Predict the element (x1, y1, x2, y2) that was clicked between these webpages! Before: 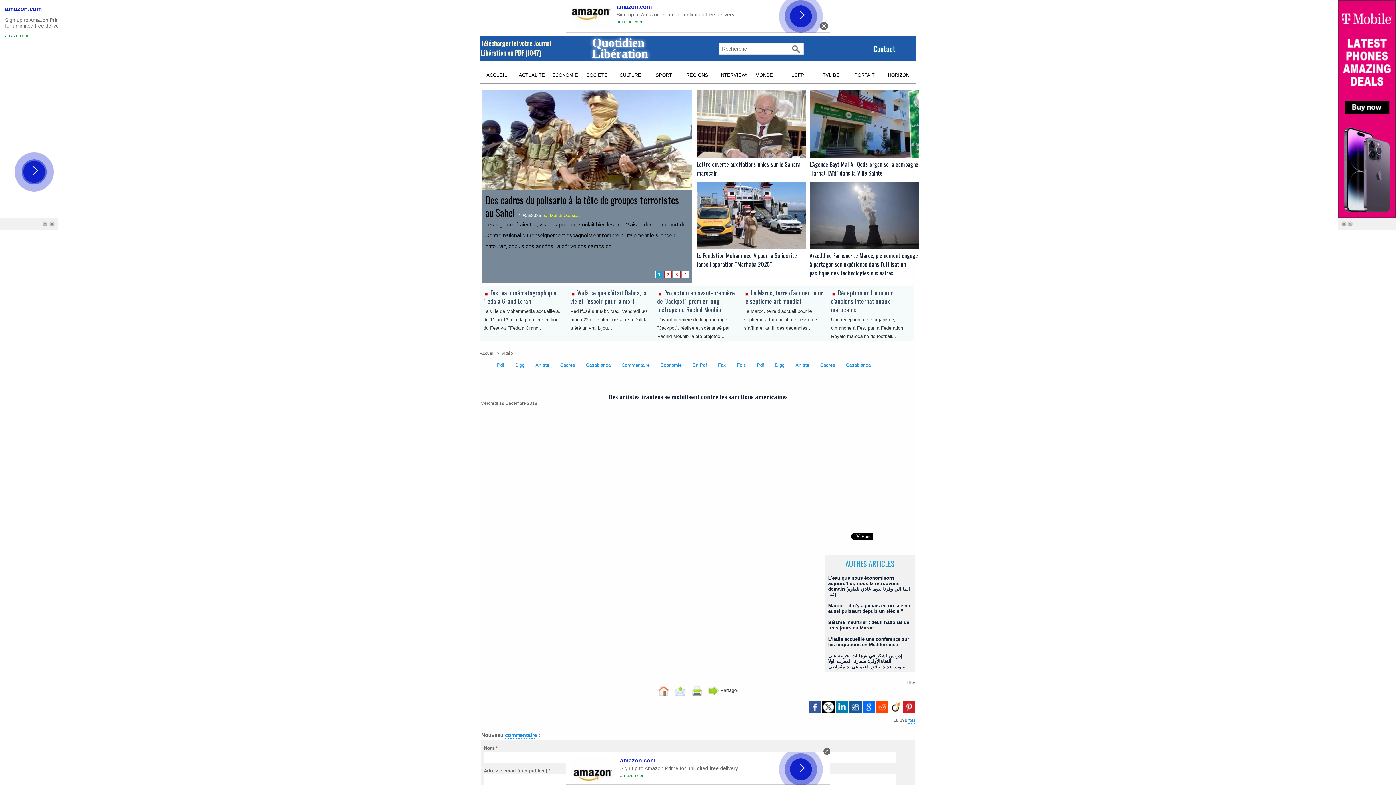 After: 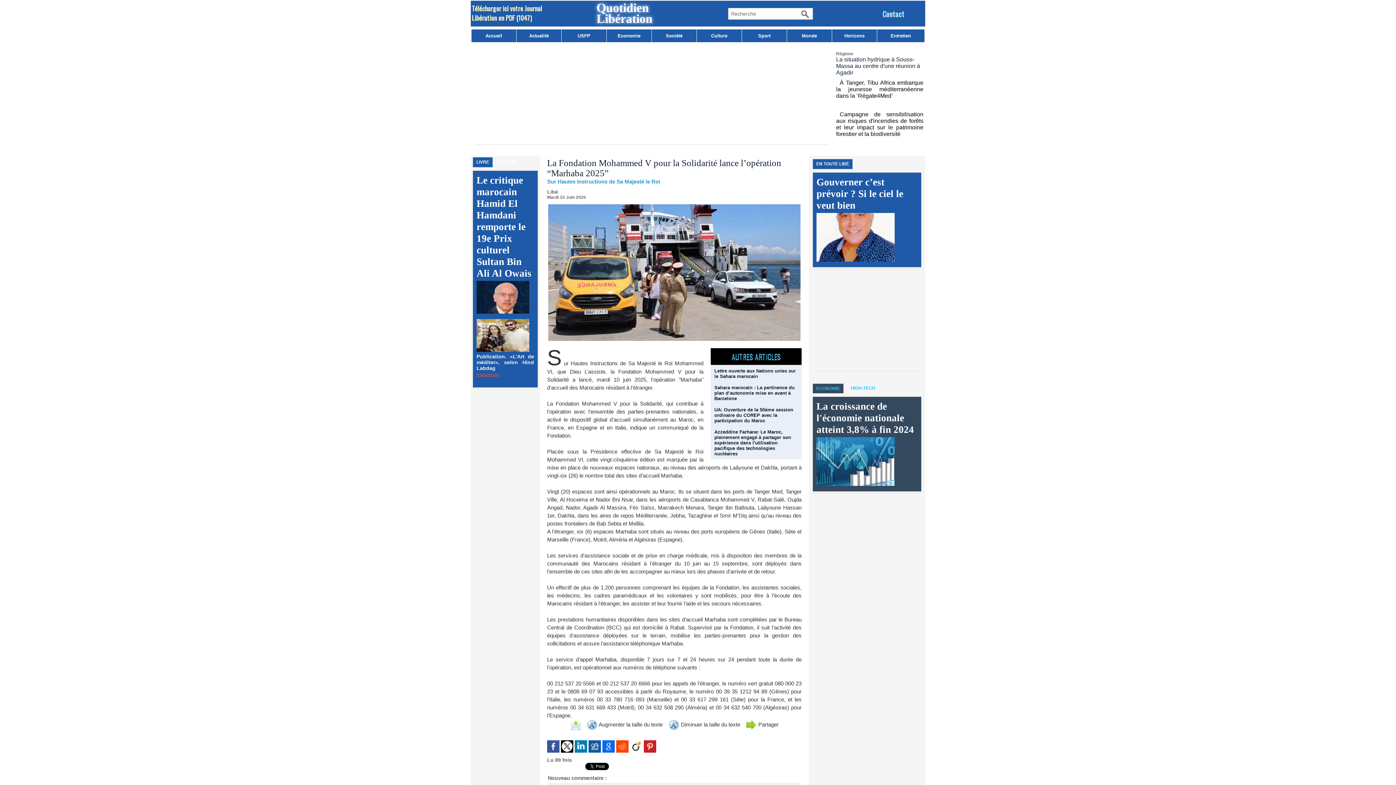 Action: bbox: (697, 181, 806, 186)